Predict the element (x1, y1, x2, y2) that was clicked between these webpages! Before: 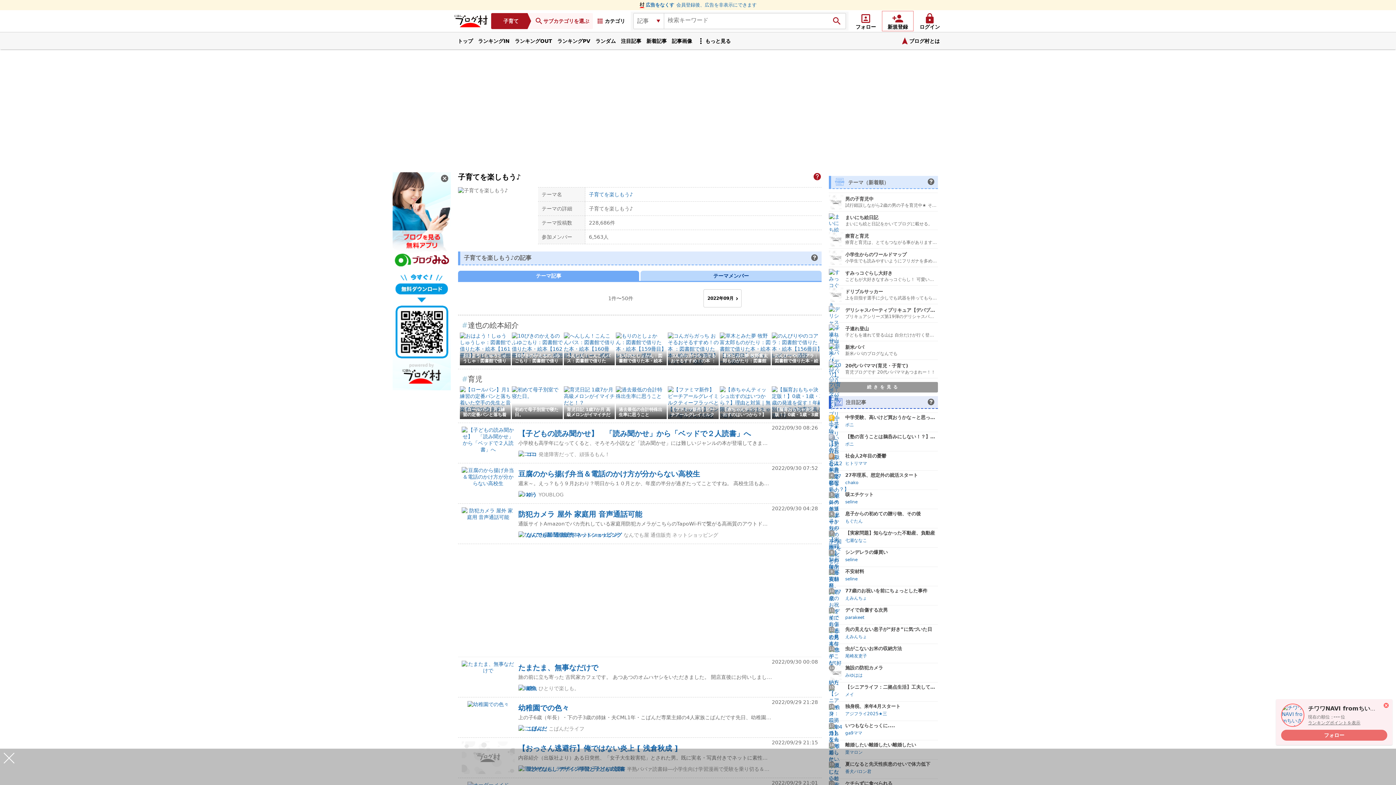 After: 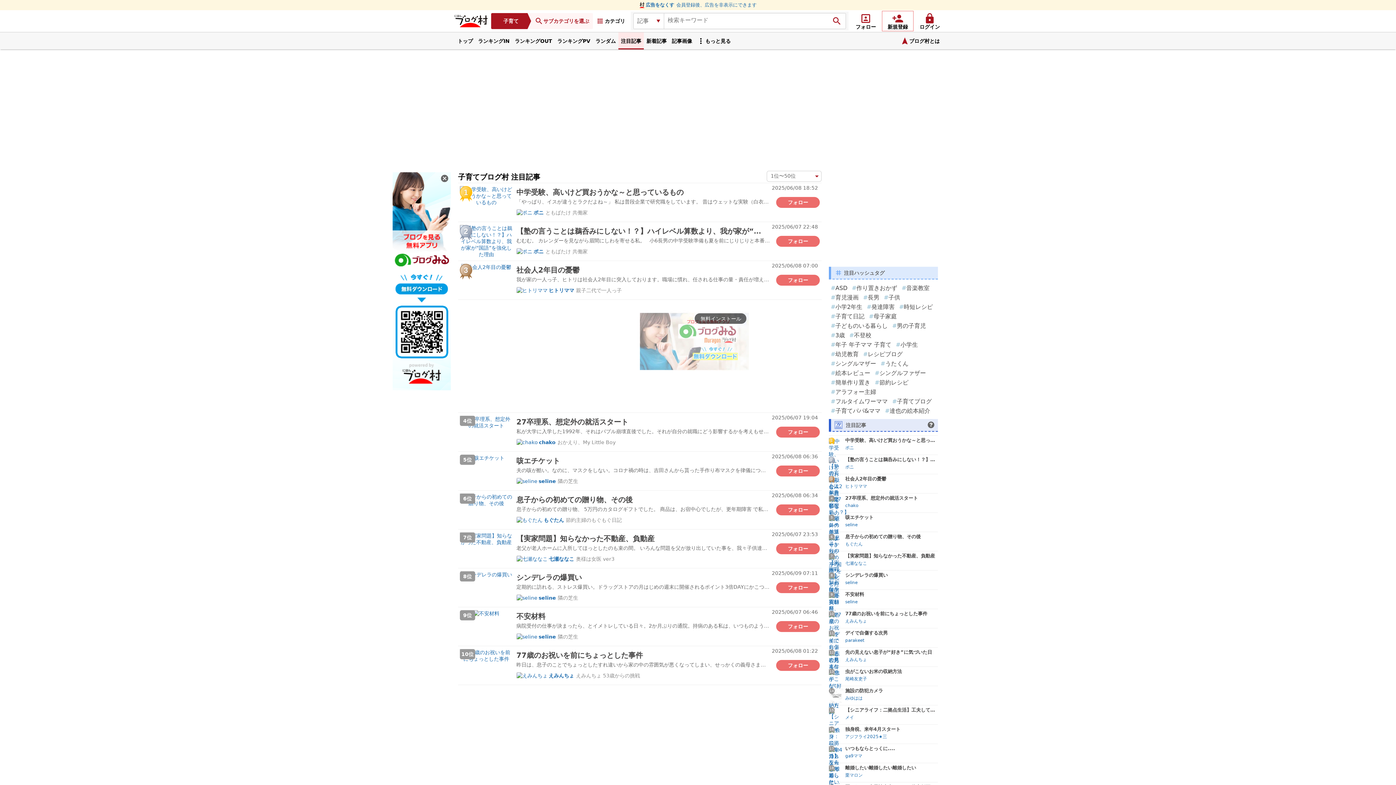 Action: bbox: (618, 32, 644, 49) label: 注目記事